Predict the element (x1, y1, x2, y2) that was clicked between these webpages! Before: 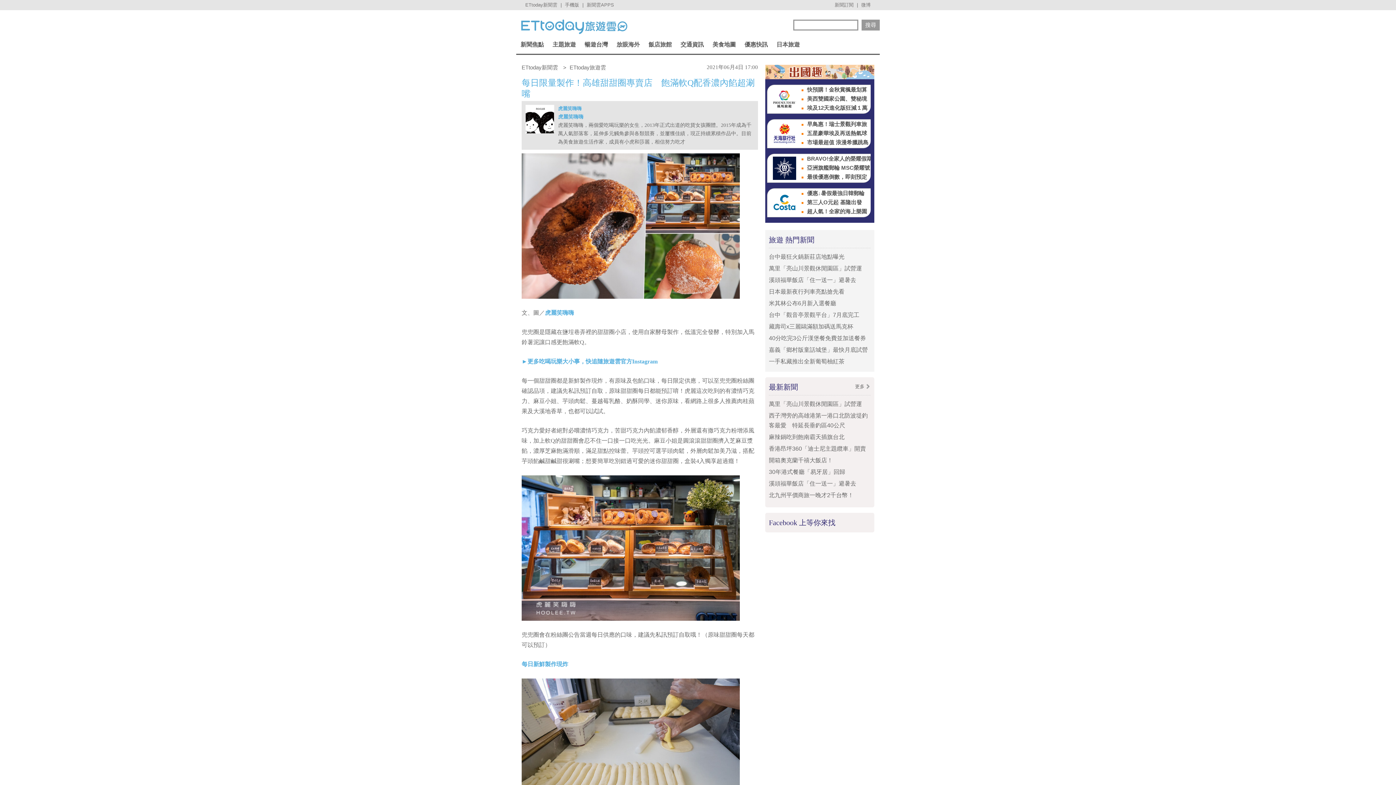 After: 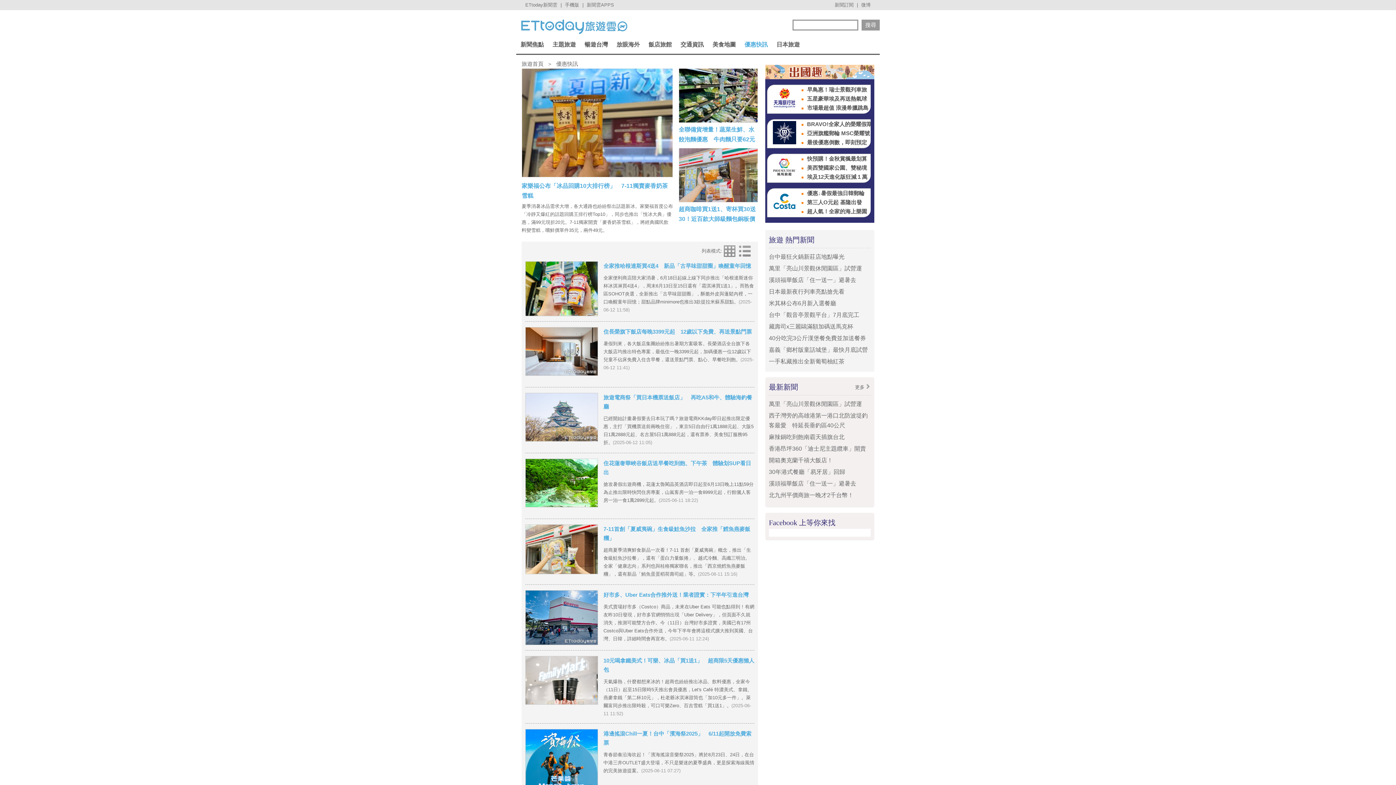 Action: bbox: (740, 35, 772, 53) label: 優惠快訊